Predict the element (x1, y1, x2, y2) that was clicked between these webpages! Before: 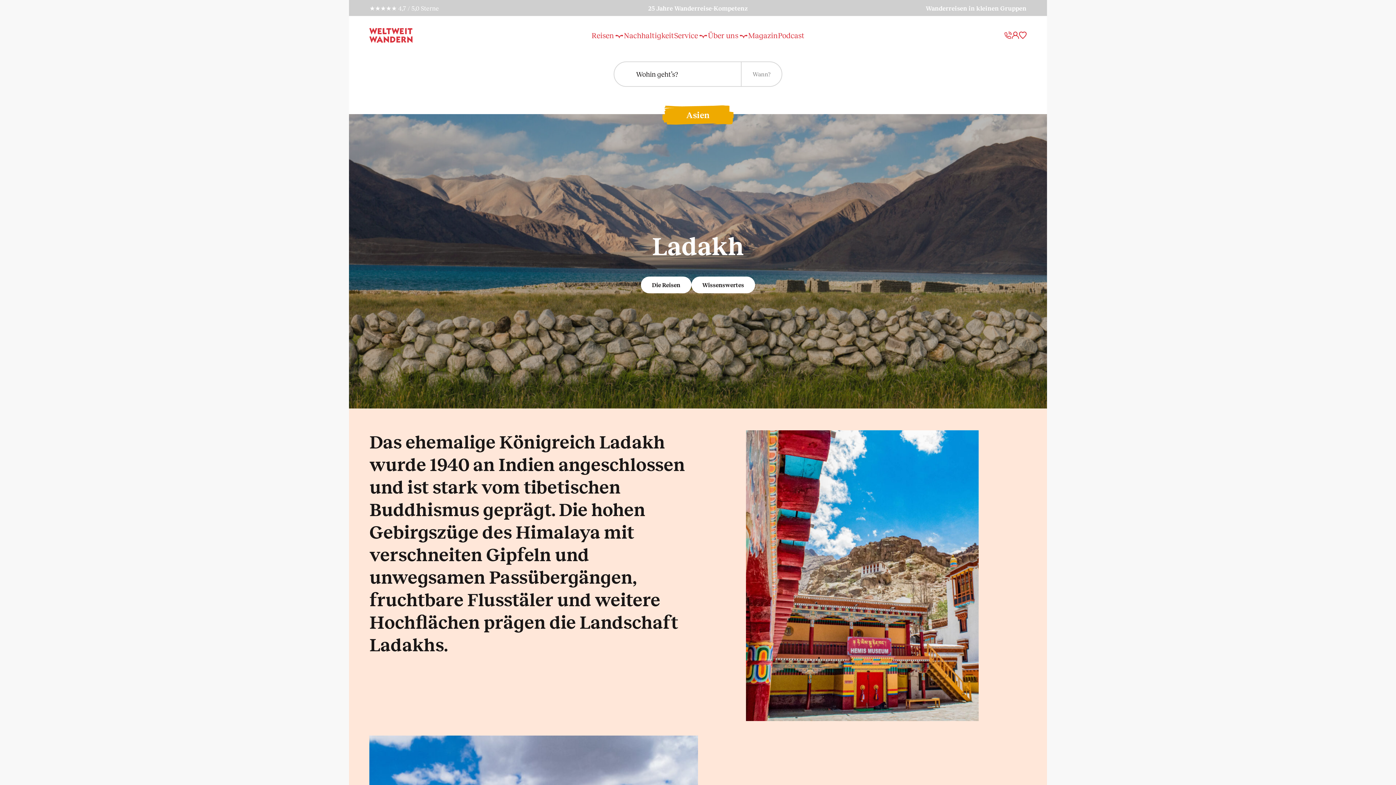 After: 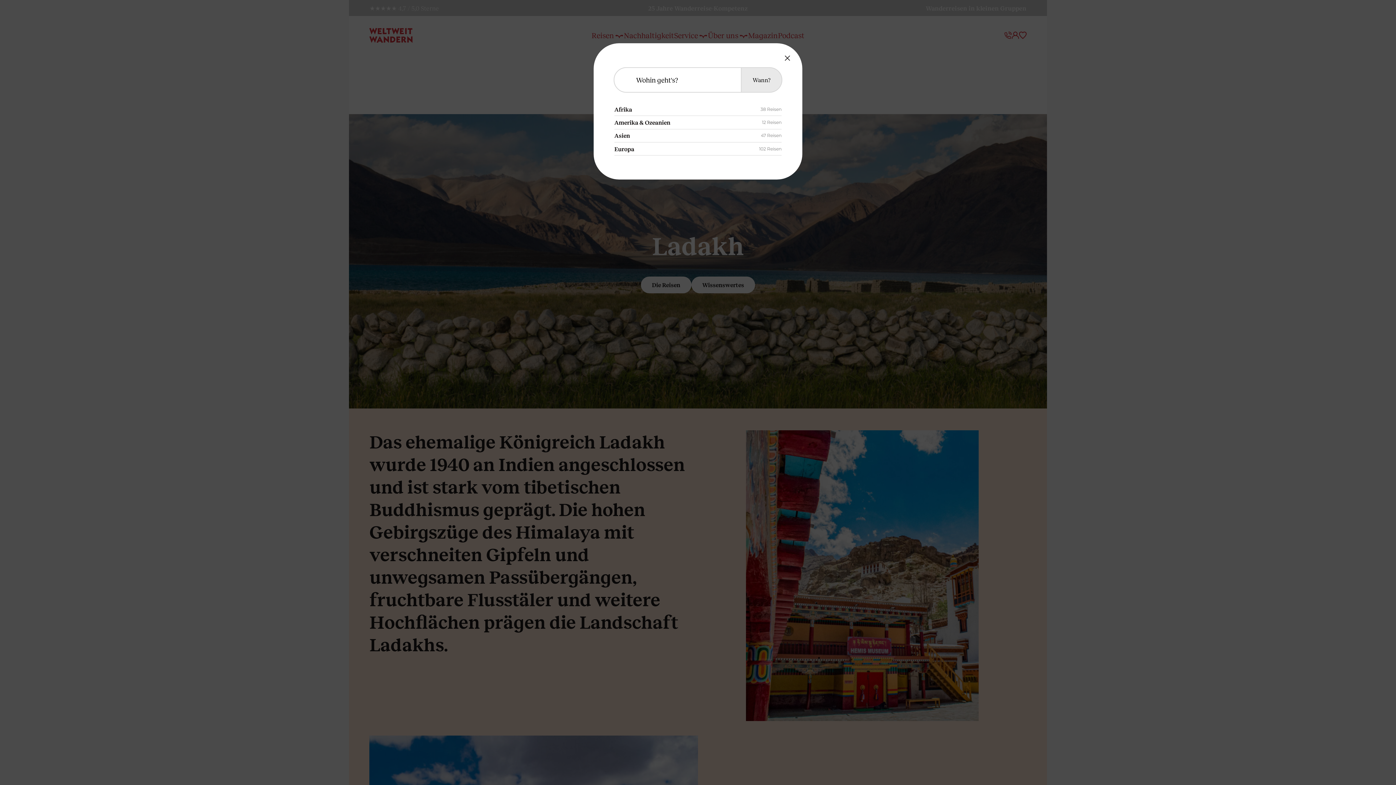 Action: bbox: (638, 61, 758, 86) label: Wohin geht’s?
Wann?